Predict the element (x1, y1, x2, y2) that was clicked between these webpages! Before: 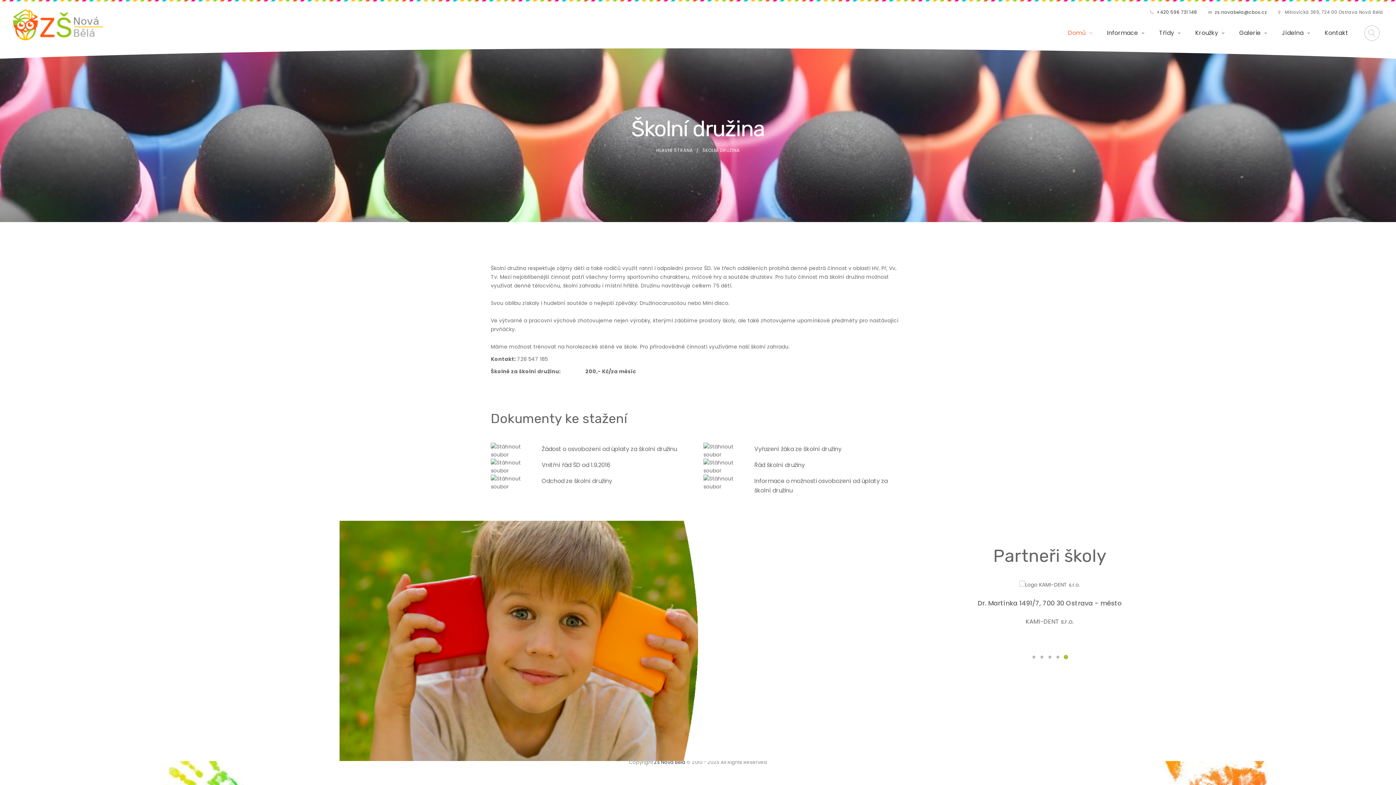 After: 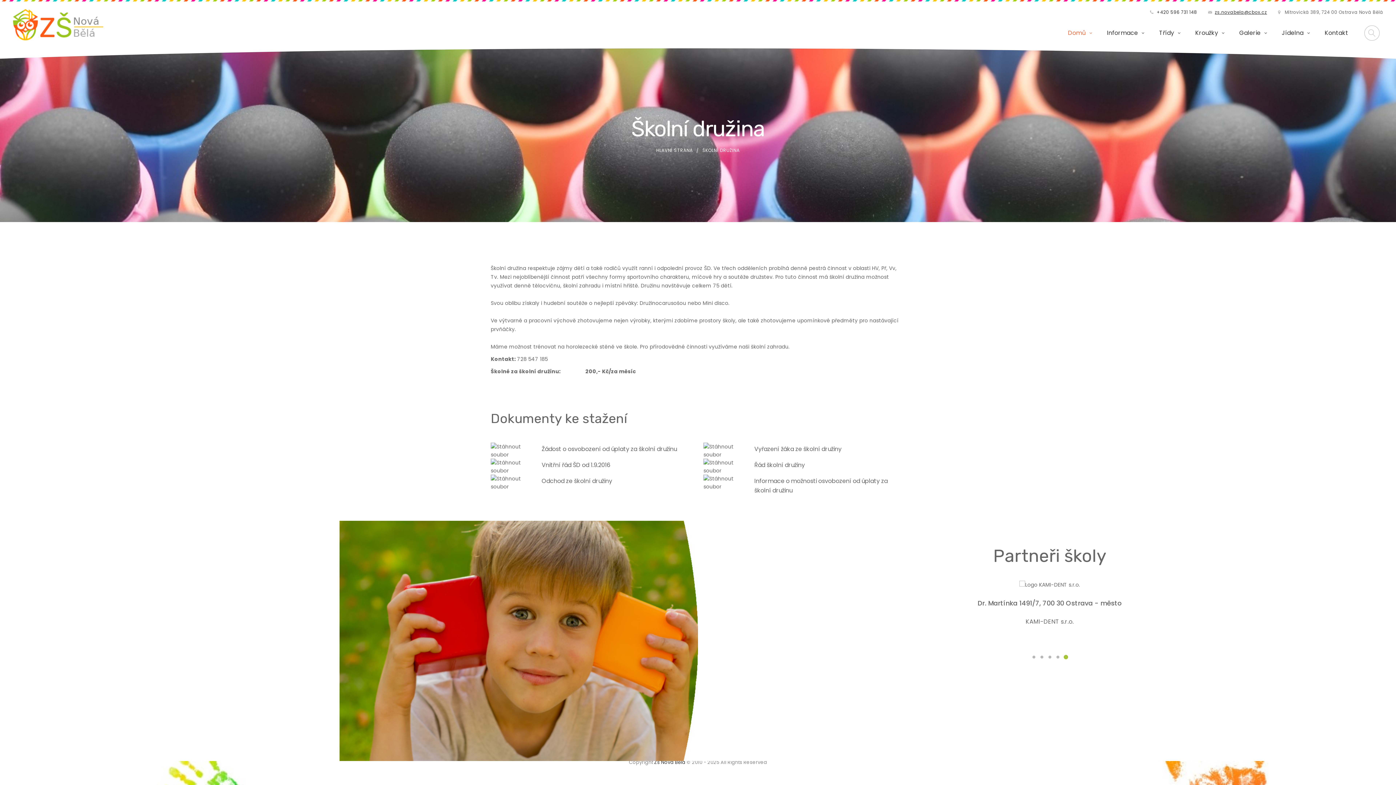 Action: bbox: (1215, 9, 1267, 15) label: zs.novabela@cbox.cz